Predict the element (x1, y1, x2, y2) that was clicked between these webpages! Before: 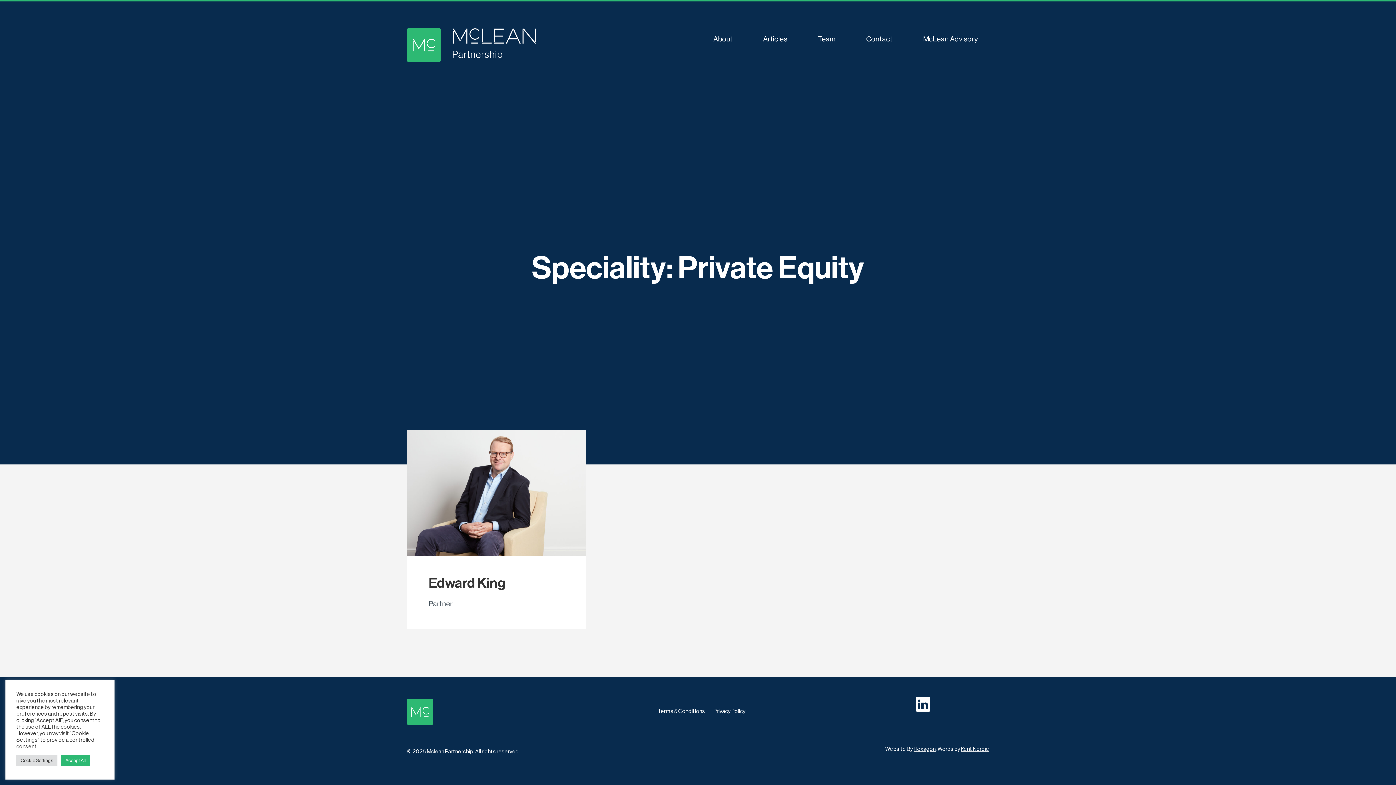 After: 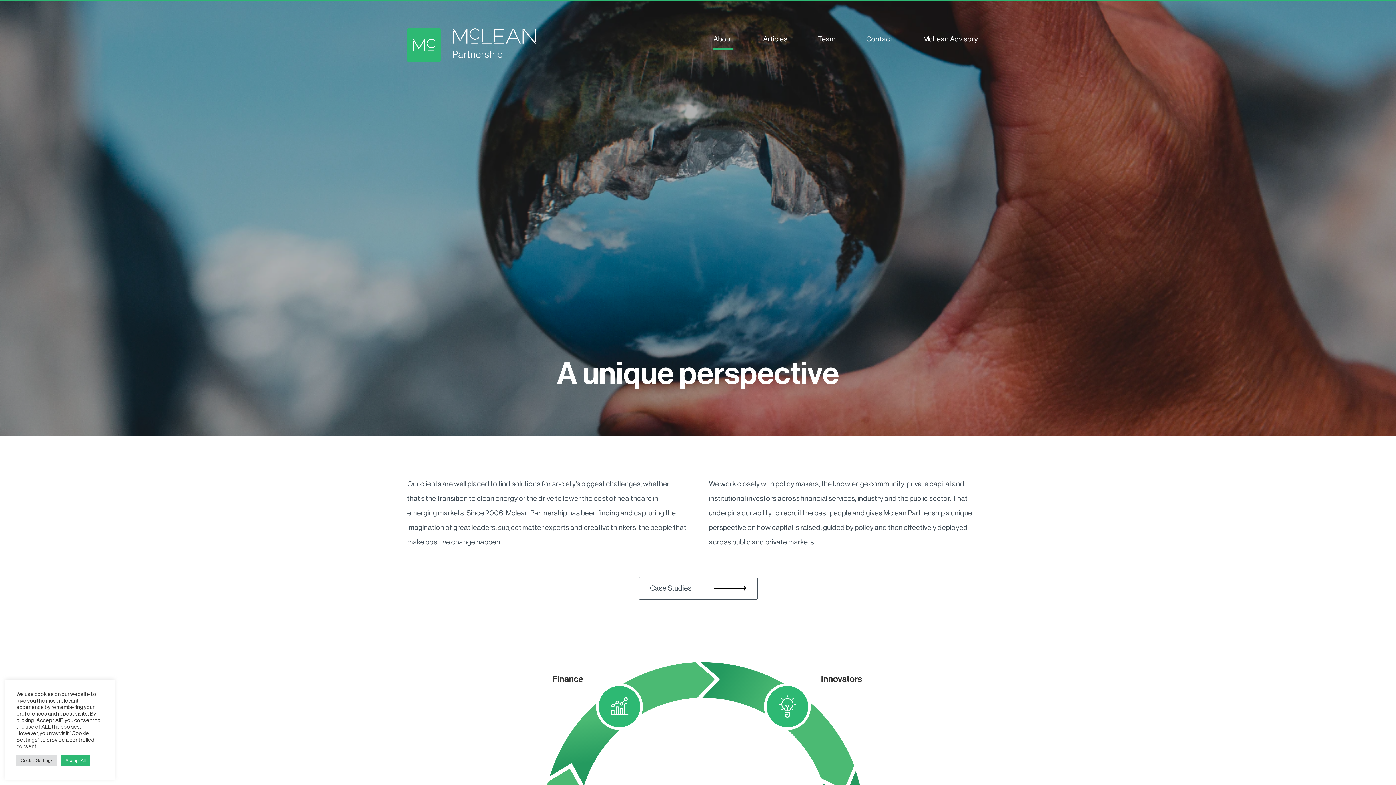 Action: bbox: (702, 28, 743, 50) label: About